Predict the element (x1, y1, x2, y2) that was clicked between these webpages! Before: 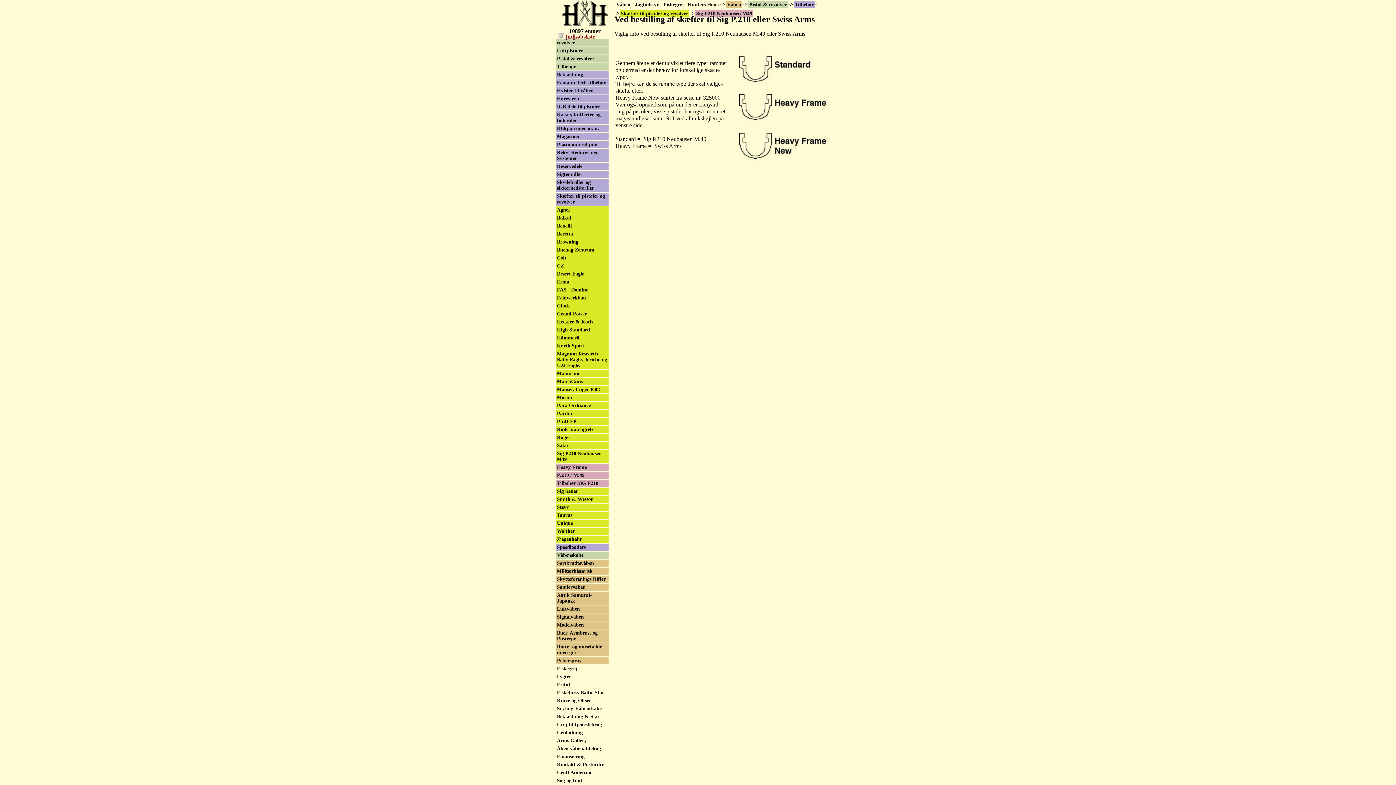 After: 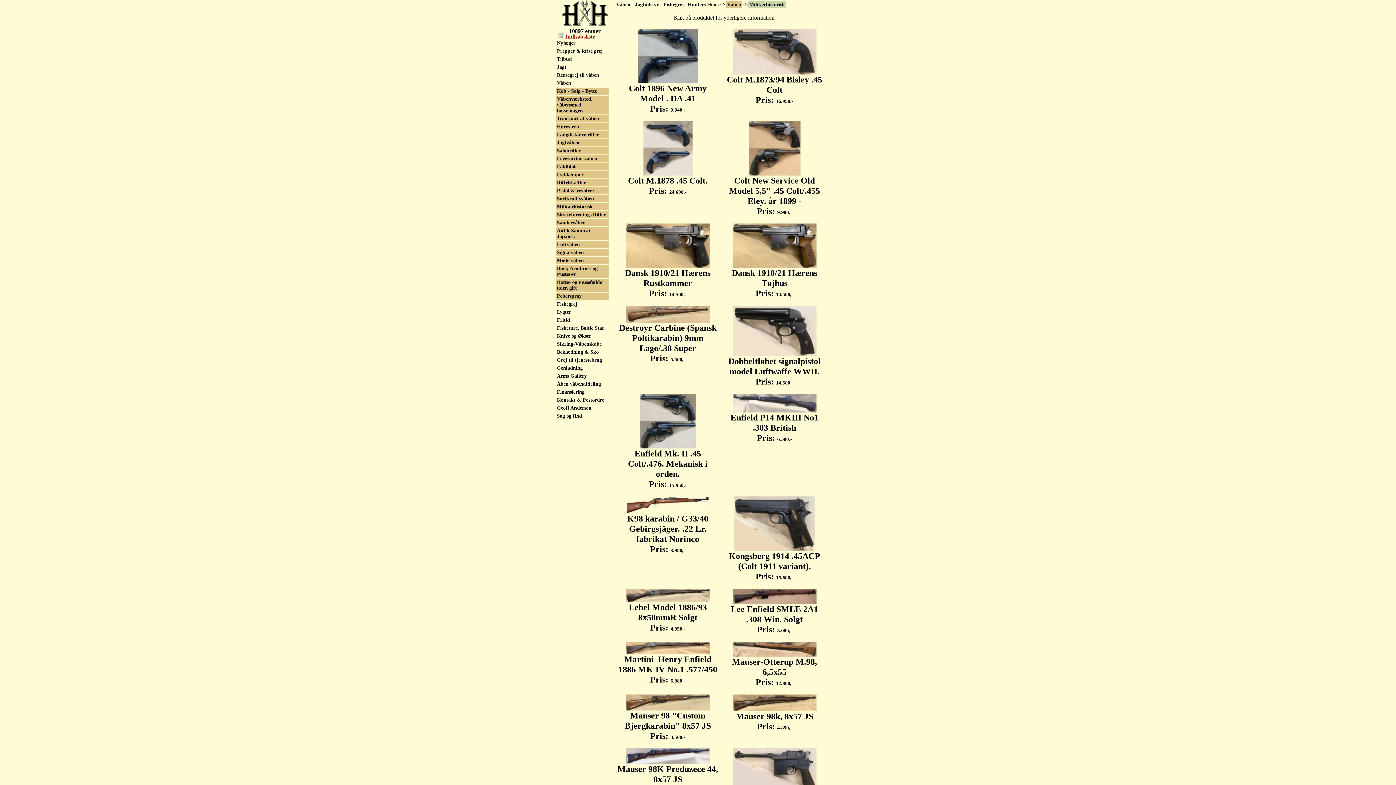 Action: label: Militærhistorisk bbox: (556, 568, 608, 575)